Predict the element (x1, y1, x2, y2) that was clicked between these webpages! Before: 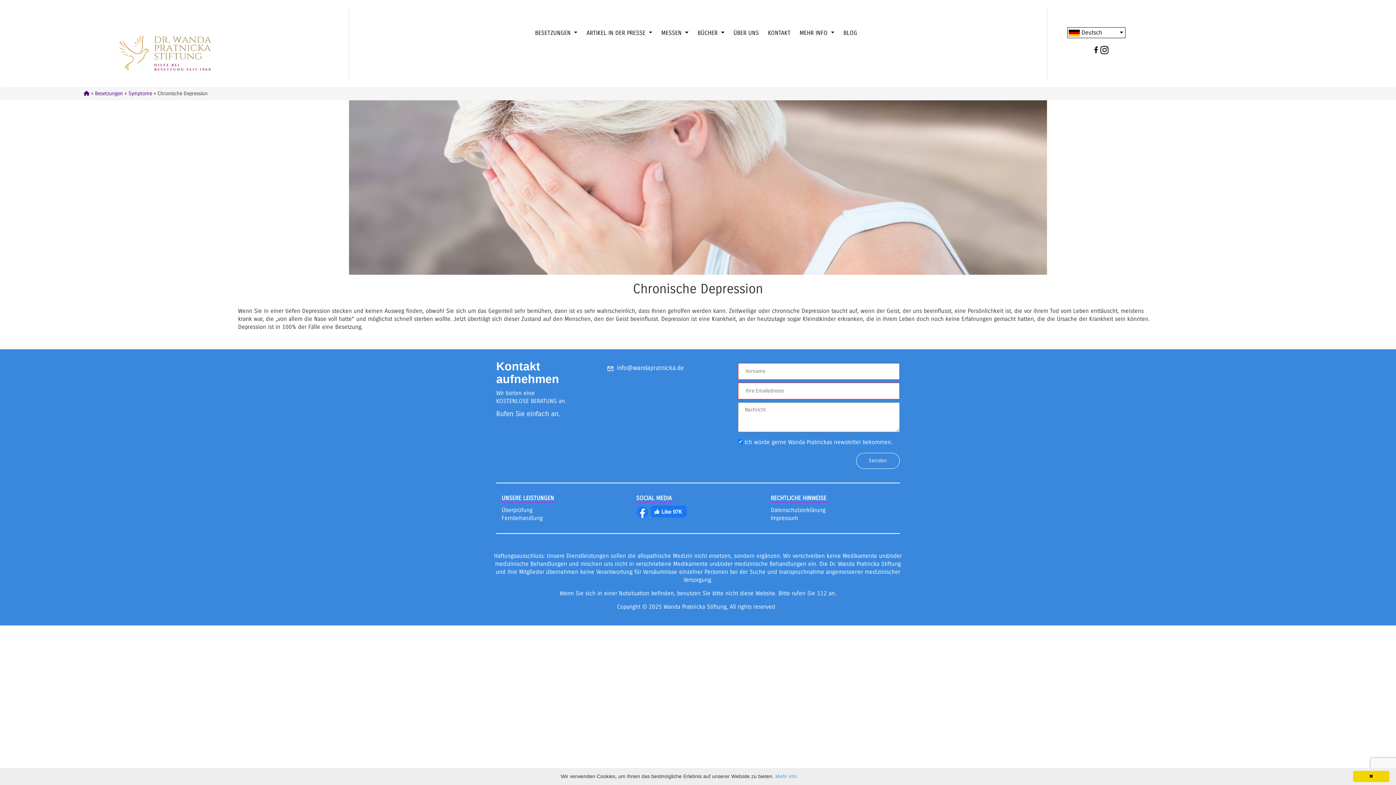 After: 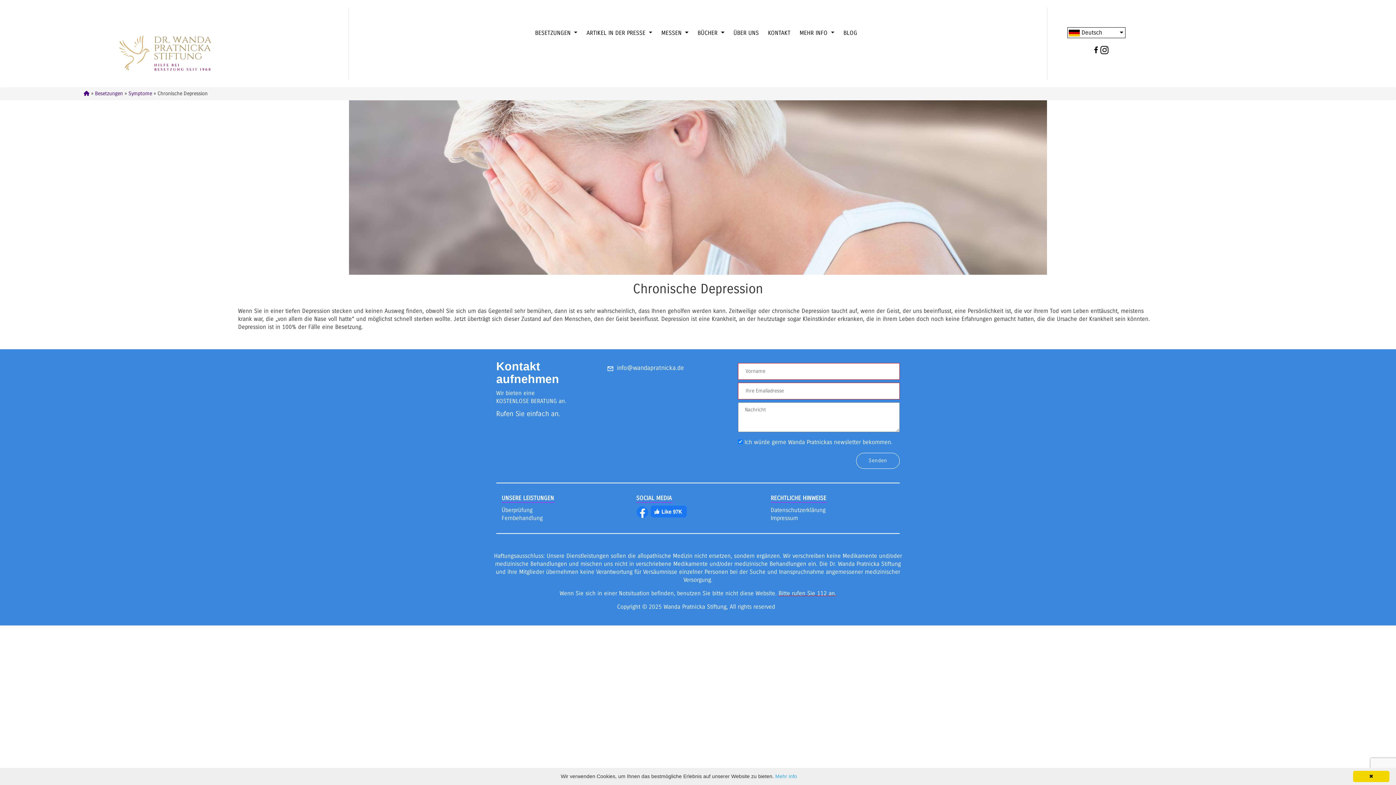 Action: label: Bitte rufen Sie 112 an. bbox: (778, 590, 836, 597)